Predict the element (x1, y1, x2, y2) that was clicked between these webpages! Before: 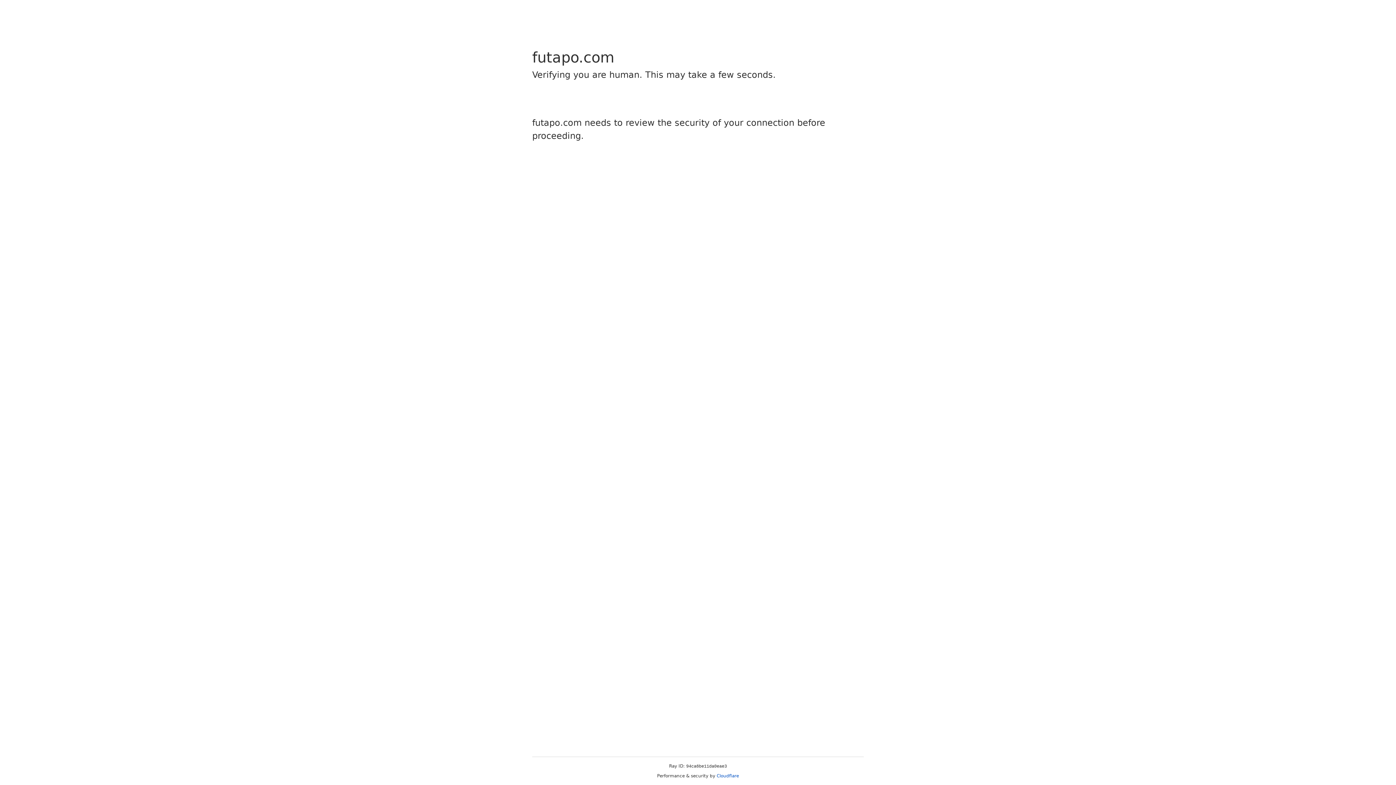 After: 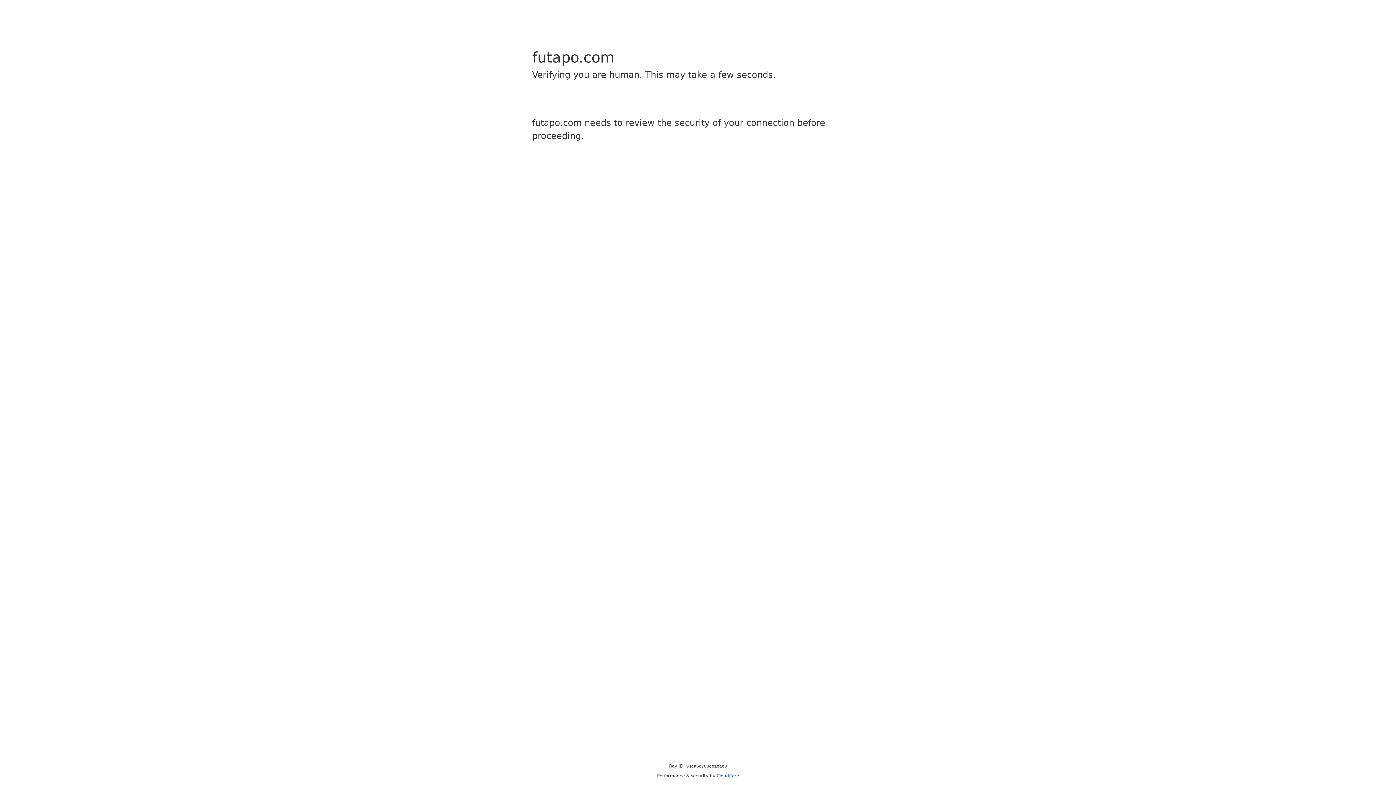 Action: label: Cloudflare bbox: (716, 773, 739, 778)